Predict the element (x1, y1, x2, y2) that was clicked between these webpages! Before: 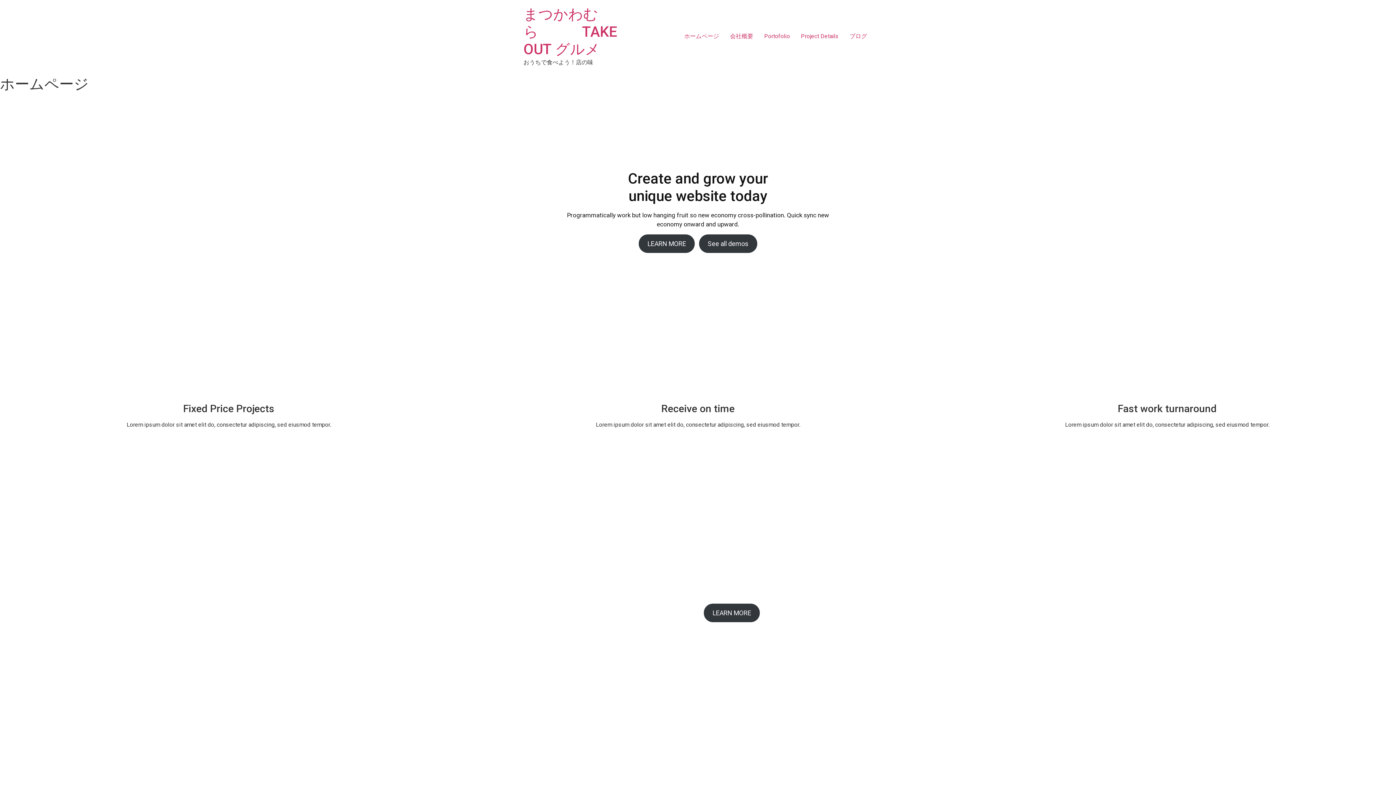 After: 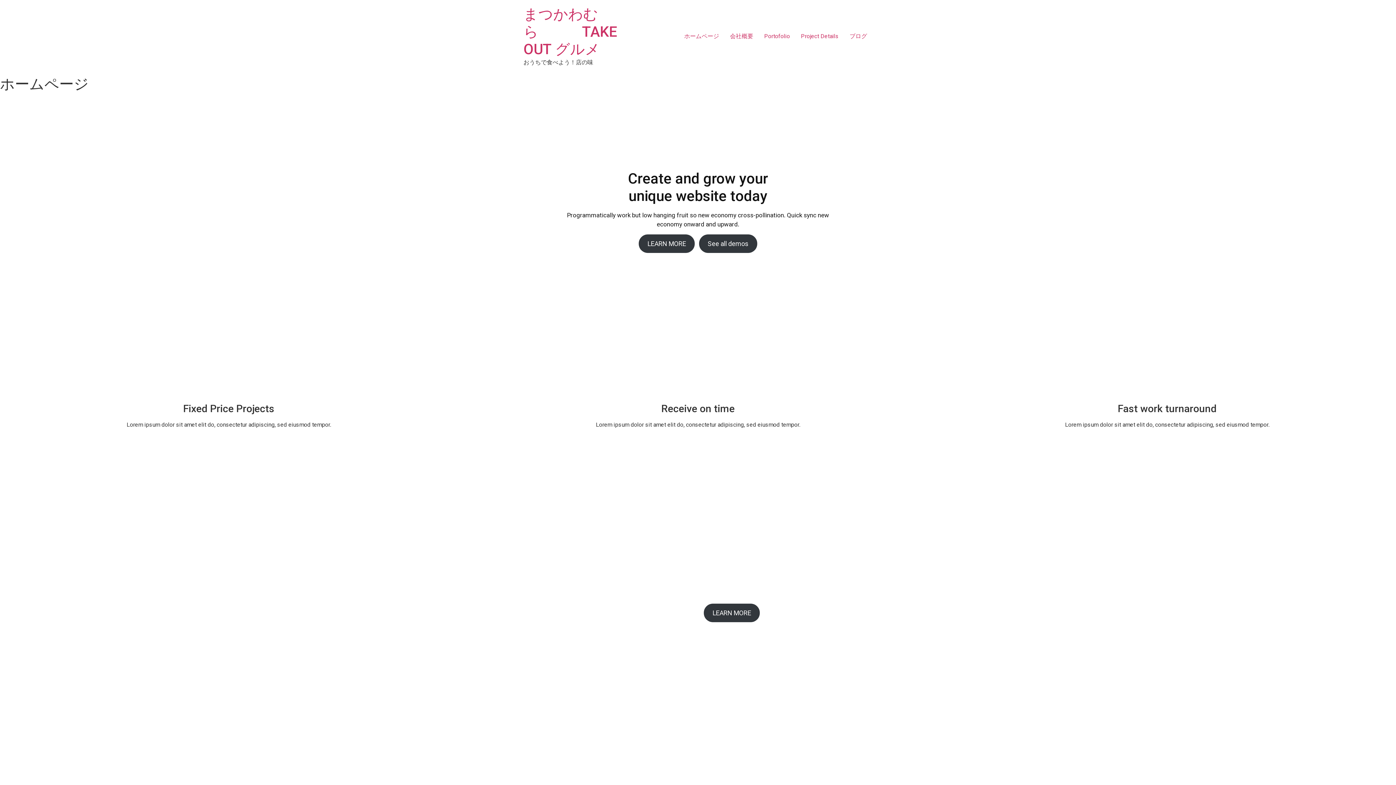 Action: label: まつかわむら　　　TAKE OUT グルメ bbox: (523, 5, 617, 57)